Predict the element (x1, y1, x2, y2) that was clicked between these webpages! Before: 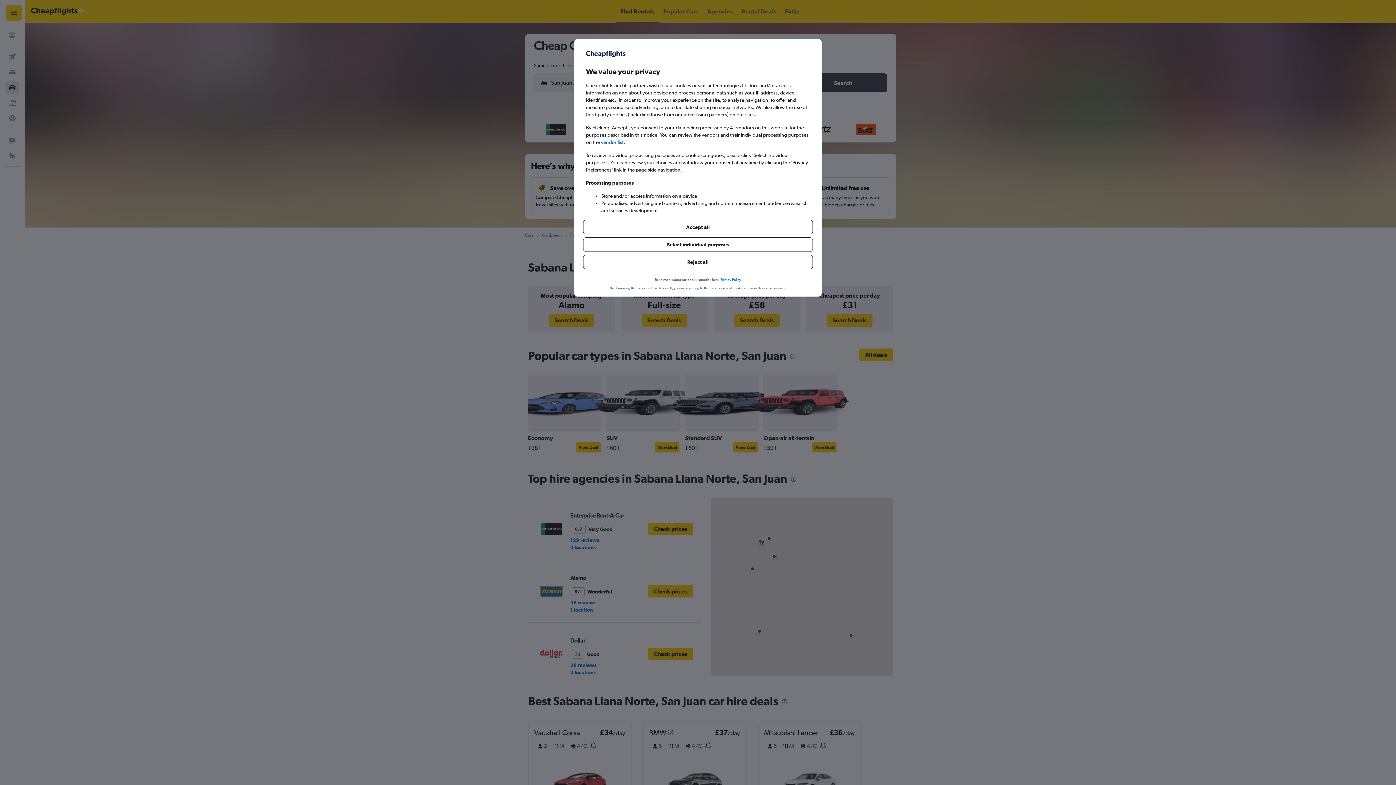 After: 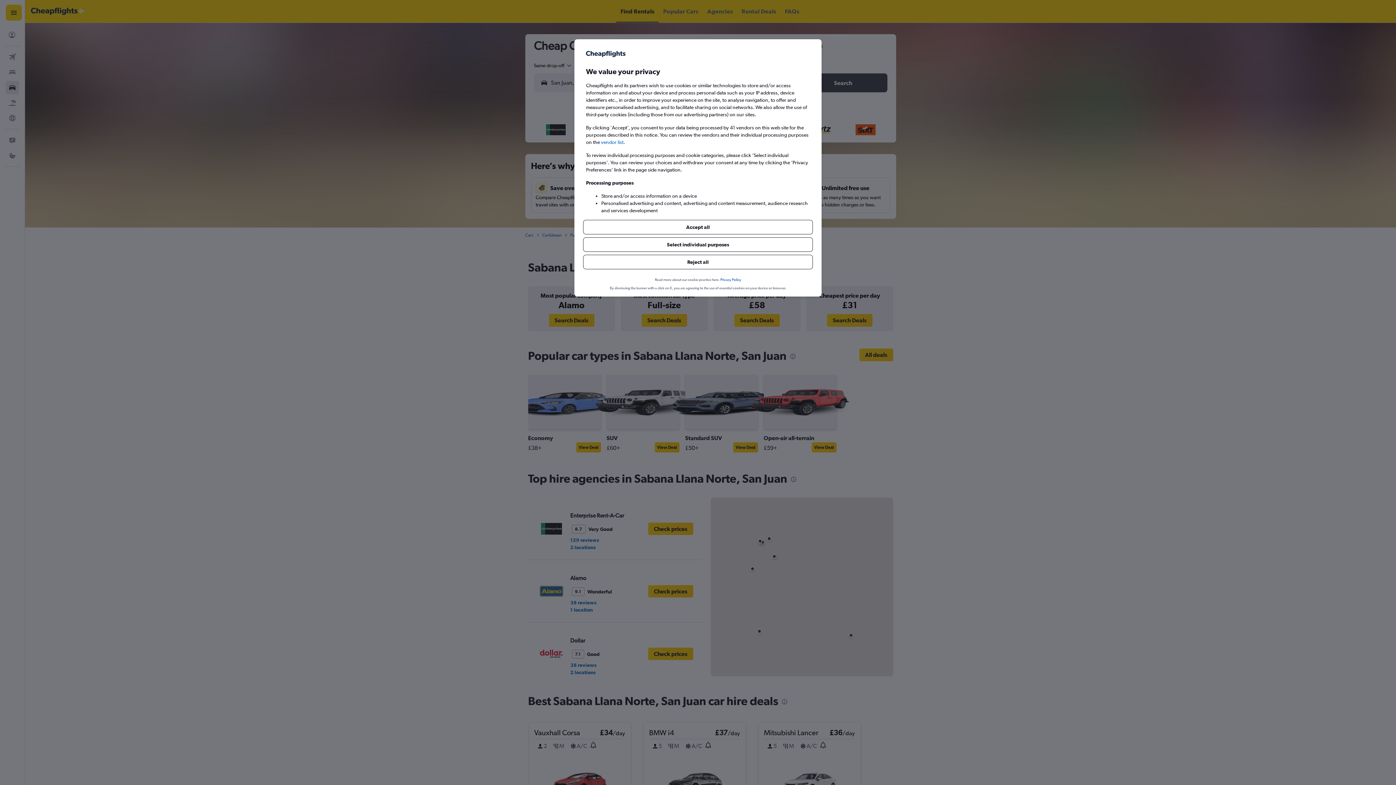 Action: bbox: (720, 254, 741, 260) label: Privacy Policy